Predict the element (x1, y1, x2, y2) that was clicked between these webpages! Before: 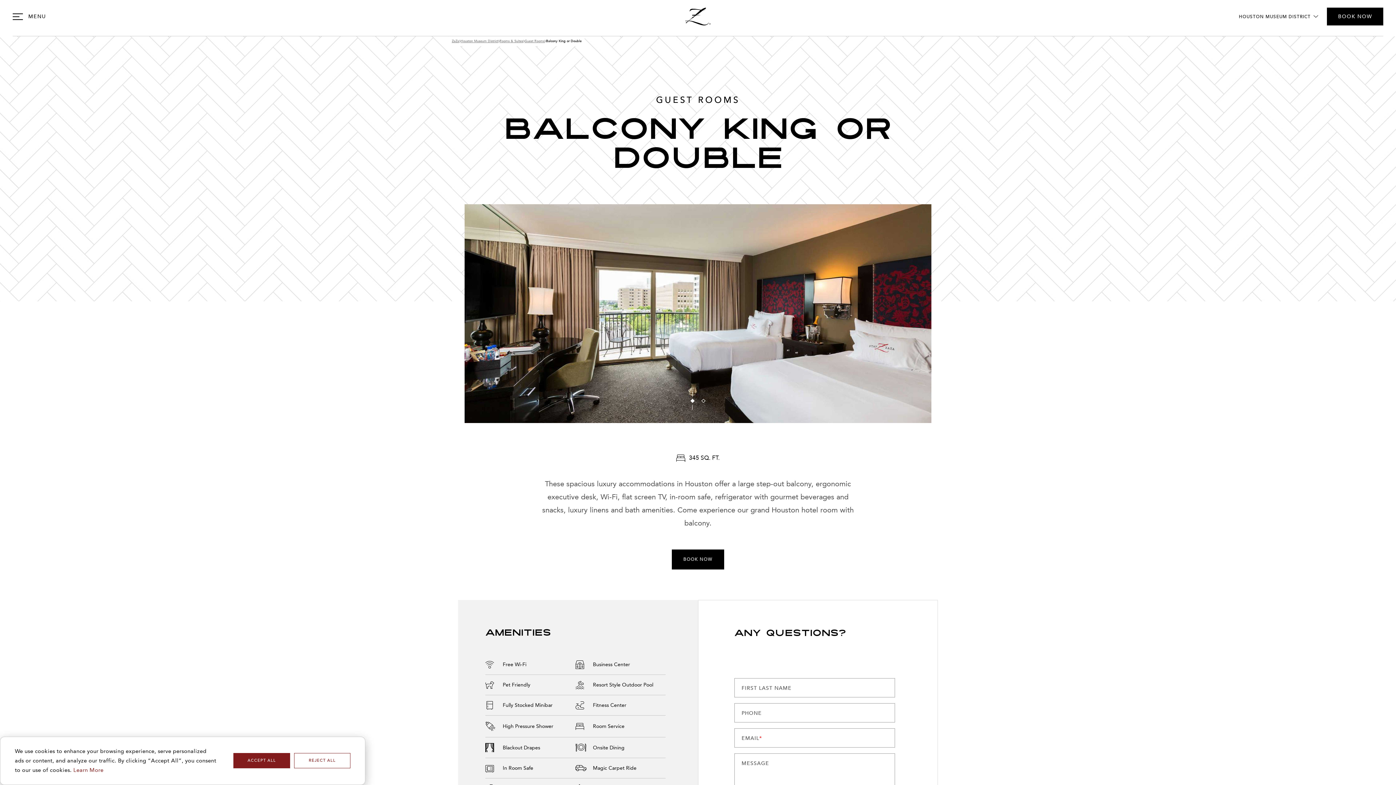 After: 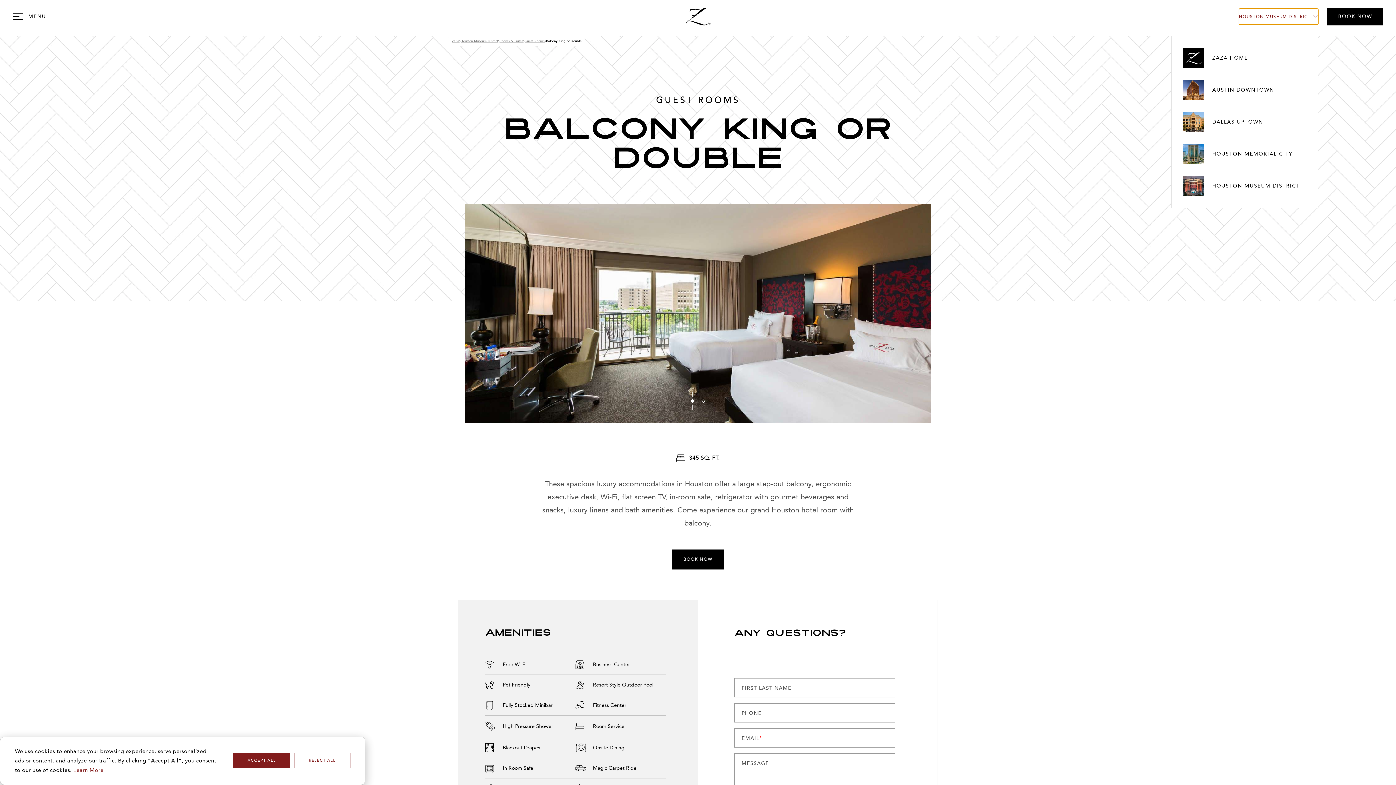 Action: bbox: (1239, 8, 1318, 24) label: HOUSTON MUSEUM DISTRICT